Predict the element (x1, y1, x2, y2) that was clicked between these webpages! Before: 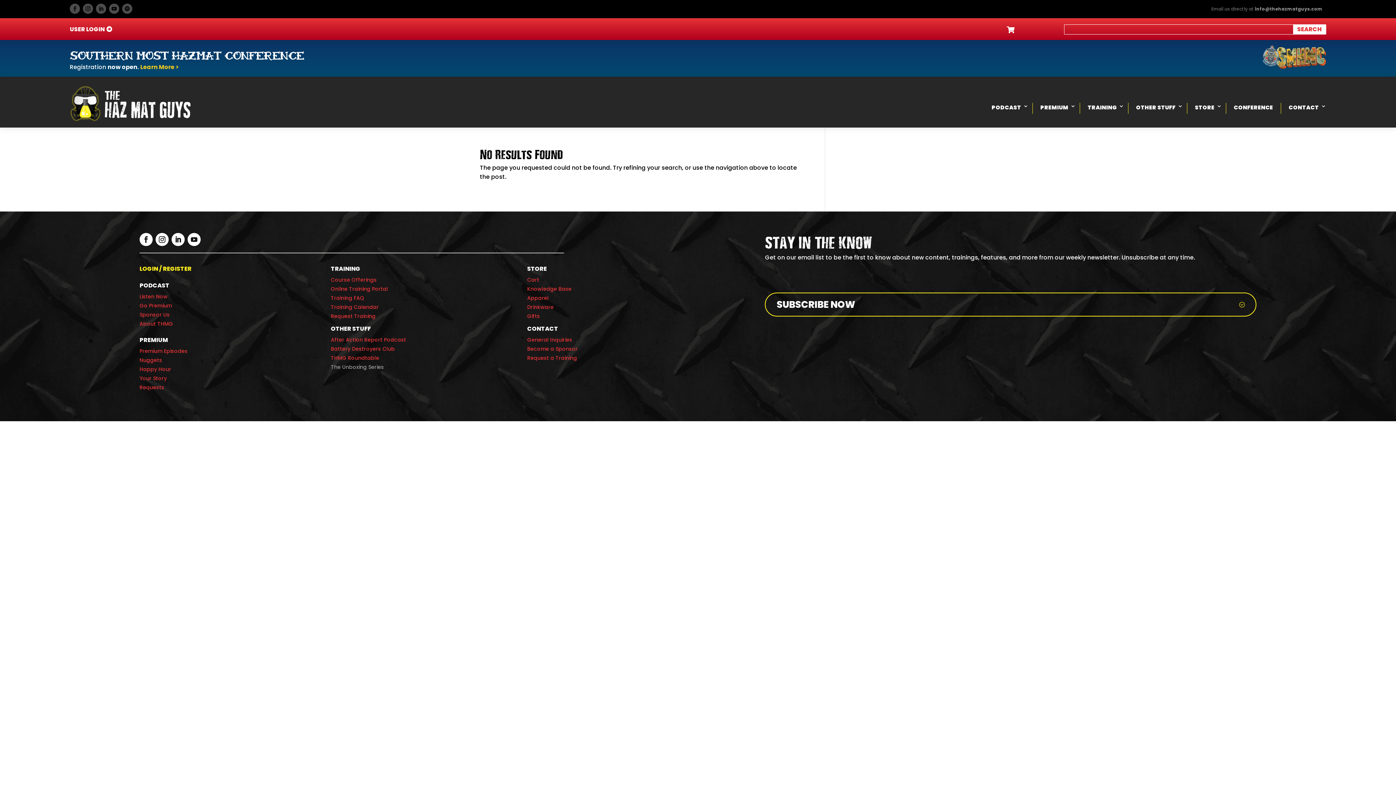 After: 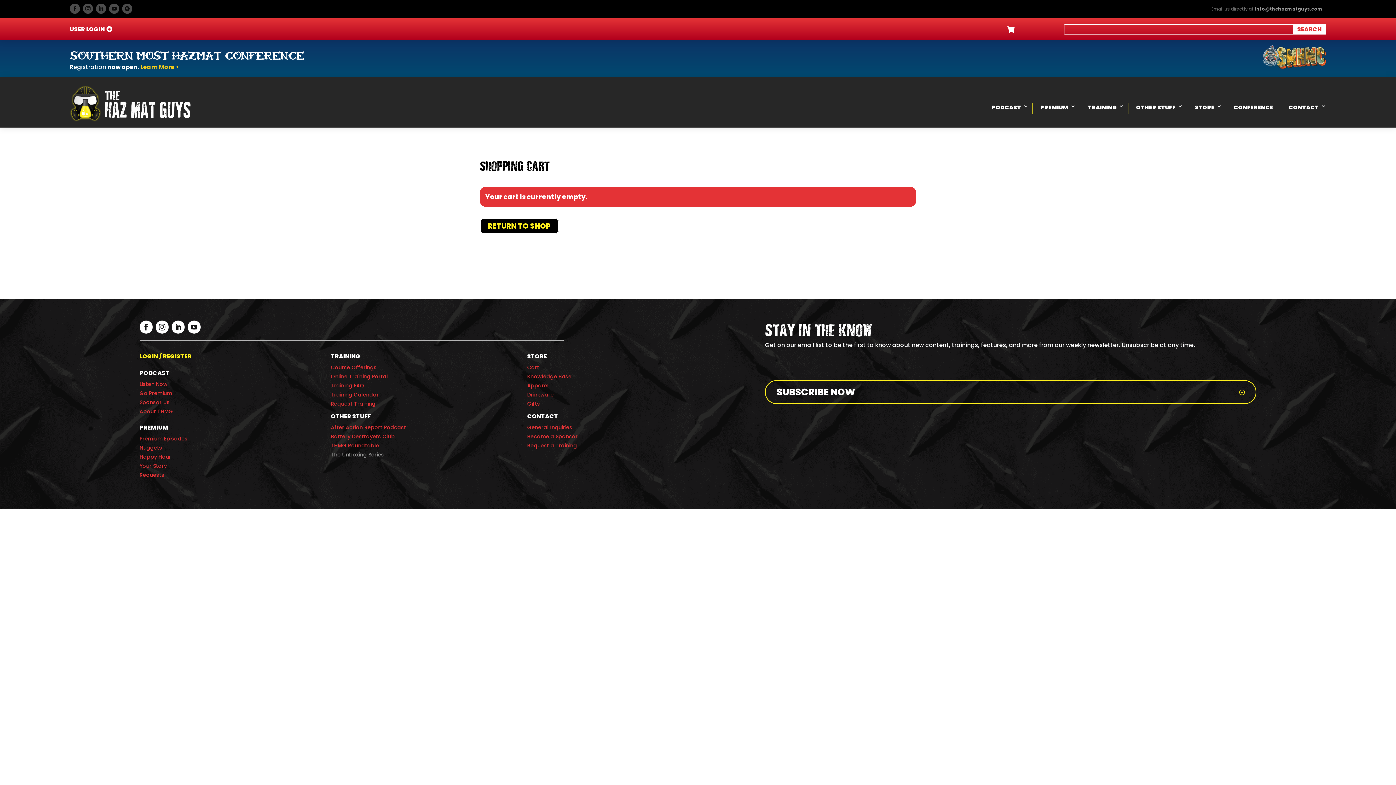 Action: bbox: (527, 276, 539, 283) label: Cart